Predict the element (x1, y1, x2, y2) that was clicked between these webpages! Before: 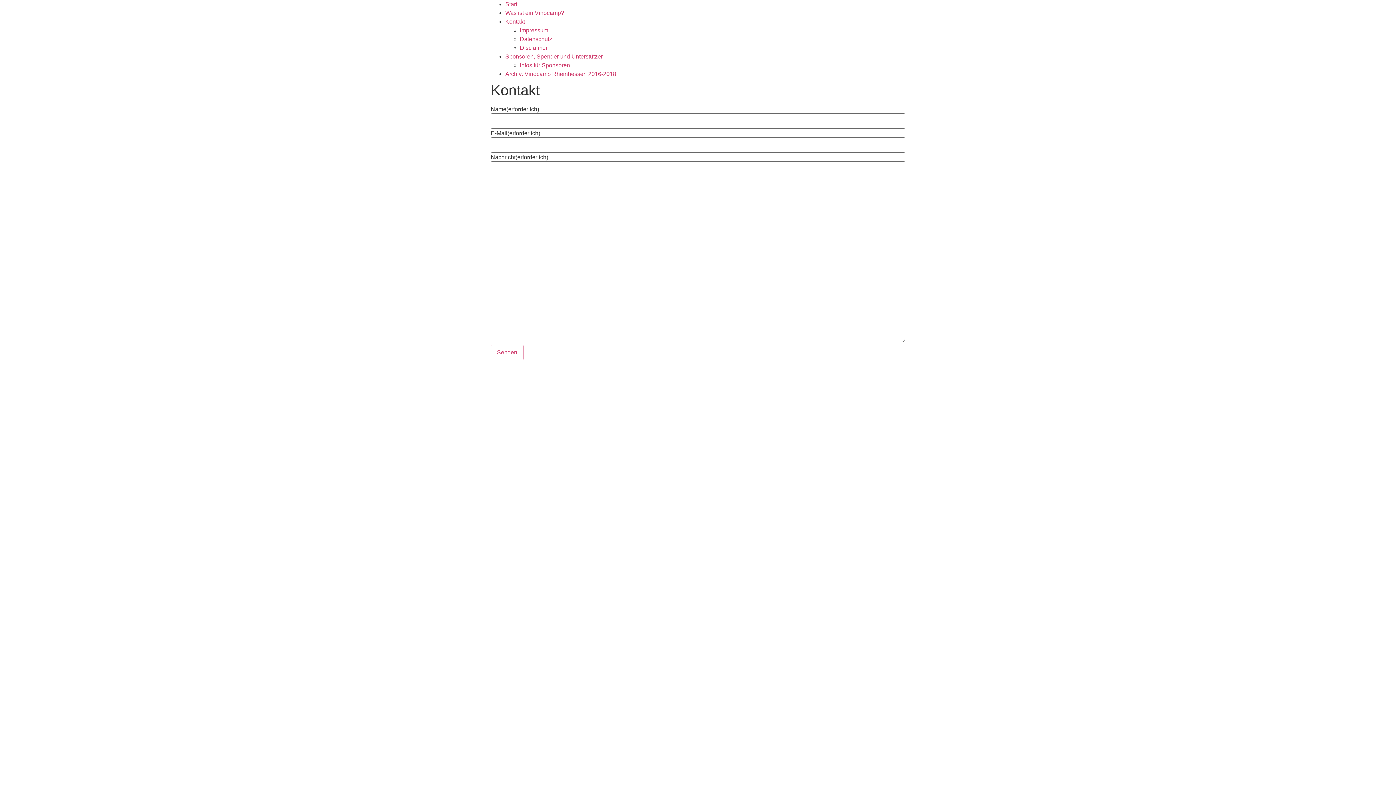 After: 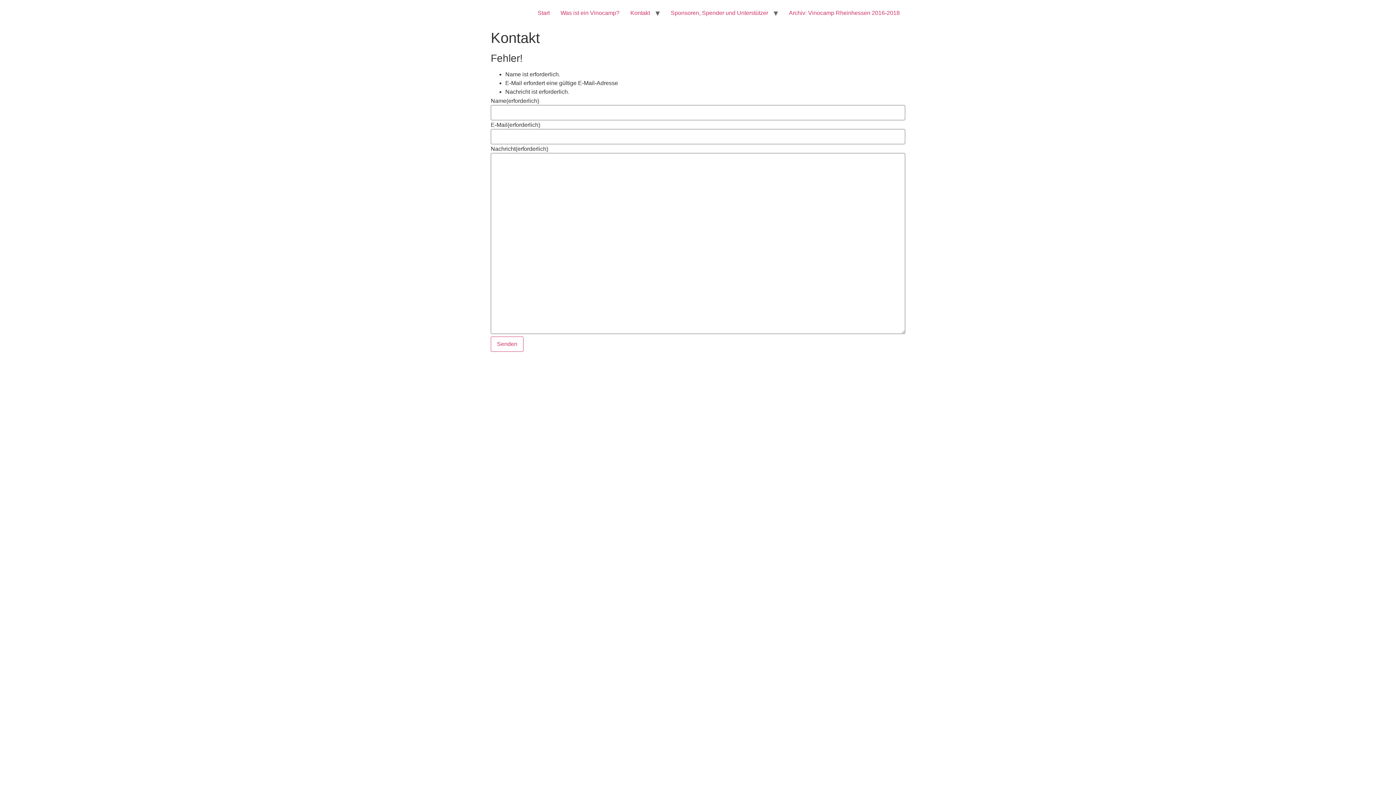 Action: bbox: (490, 345, 523, 360) label: Senden